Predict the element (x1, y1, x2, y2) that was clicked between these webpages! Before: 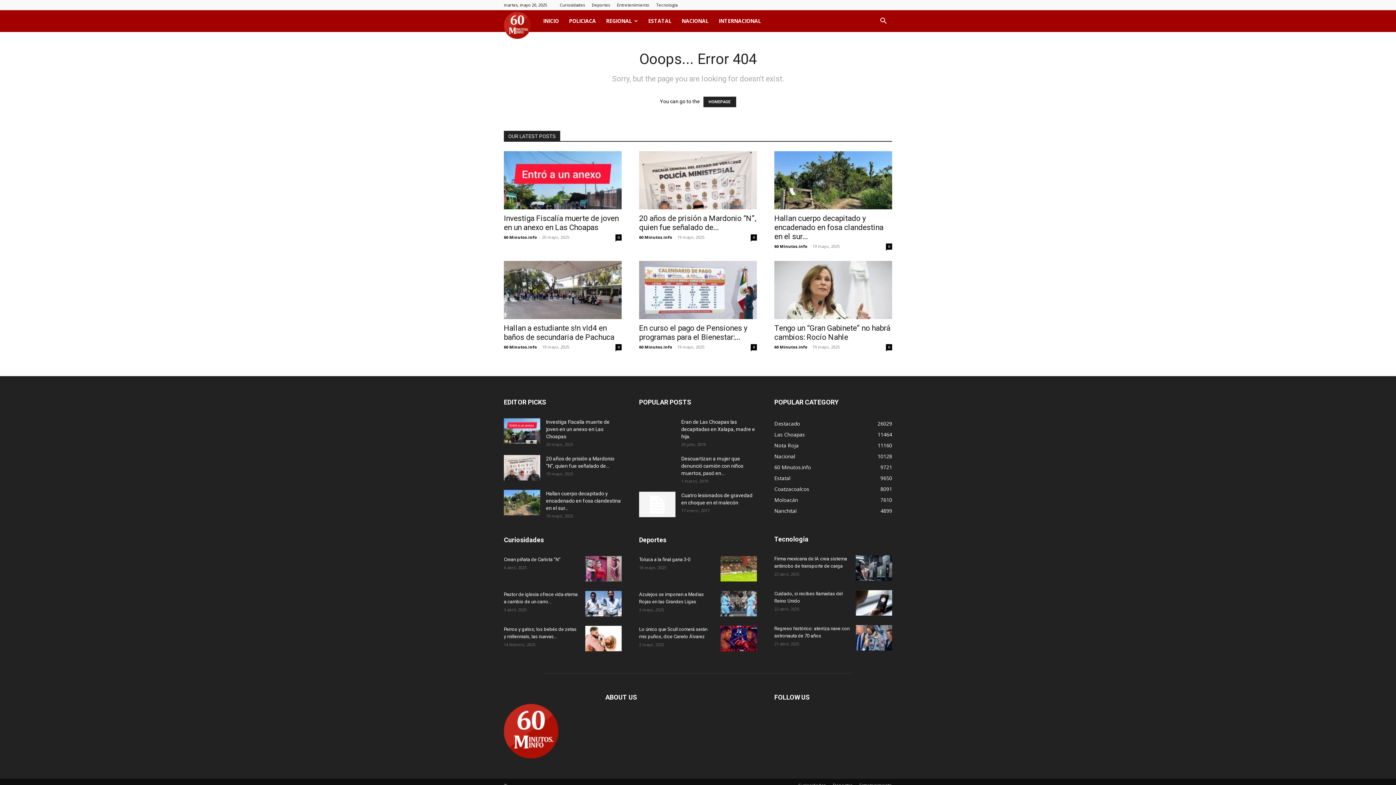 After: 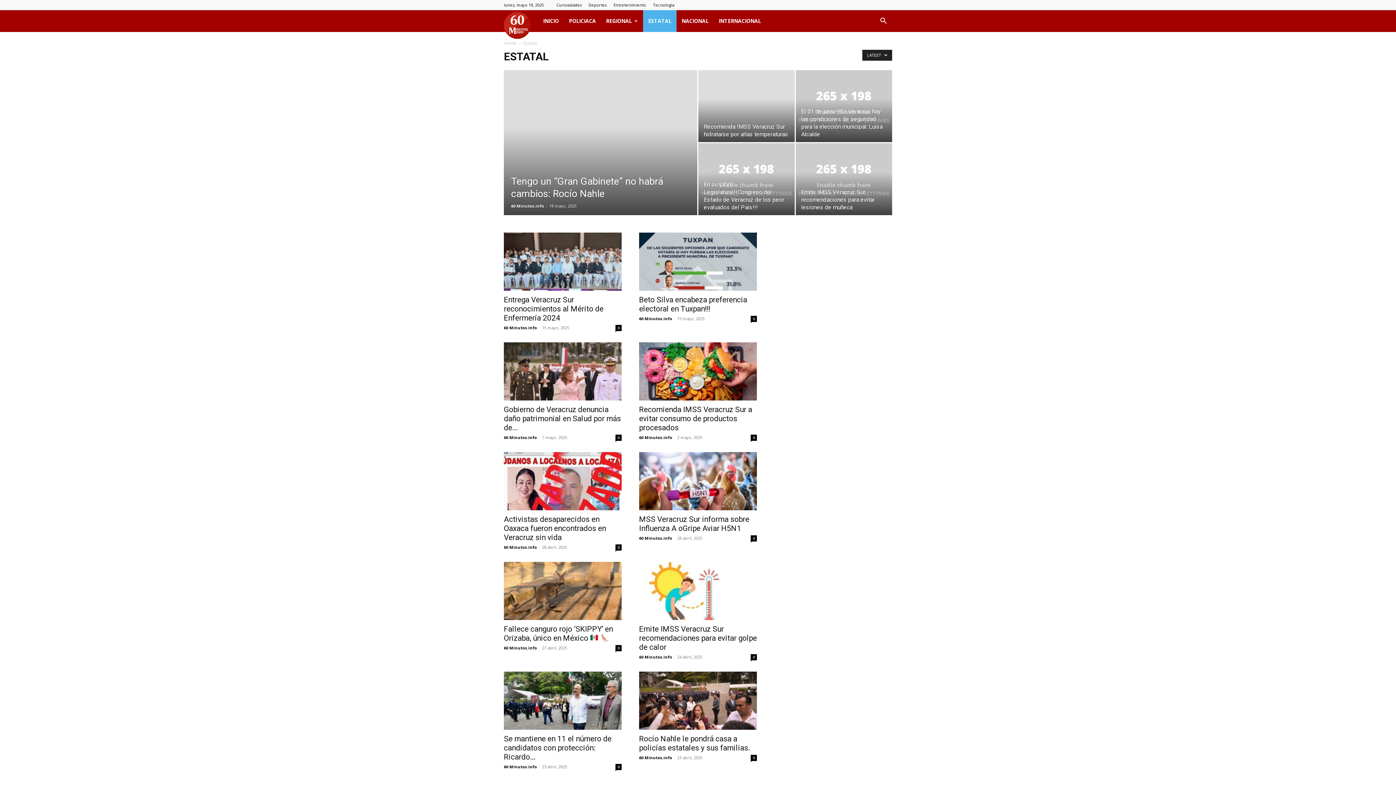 Action: bbox: (774, 474, 790, 481) label: Estatal
9650